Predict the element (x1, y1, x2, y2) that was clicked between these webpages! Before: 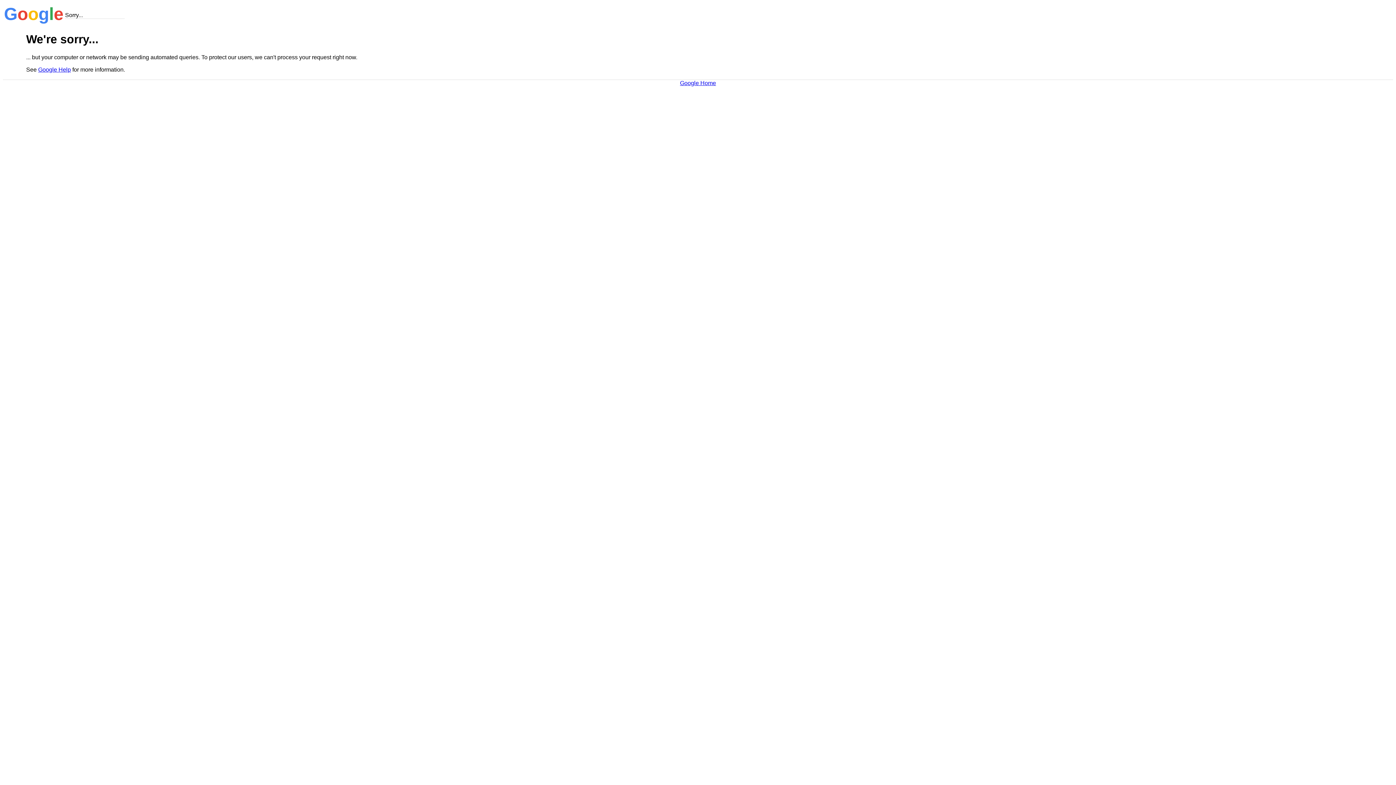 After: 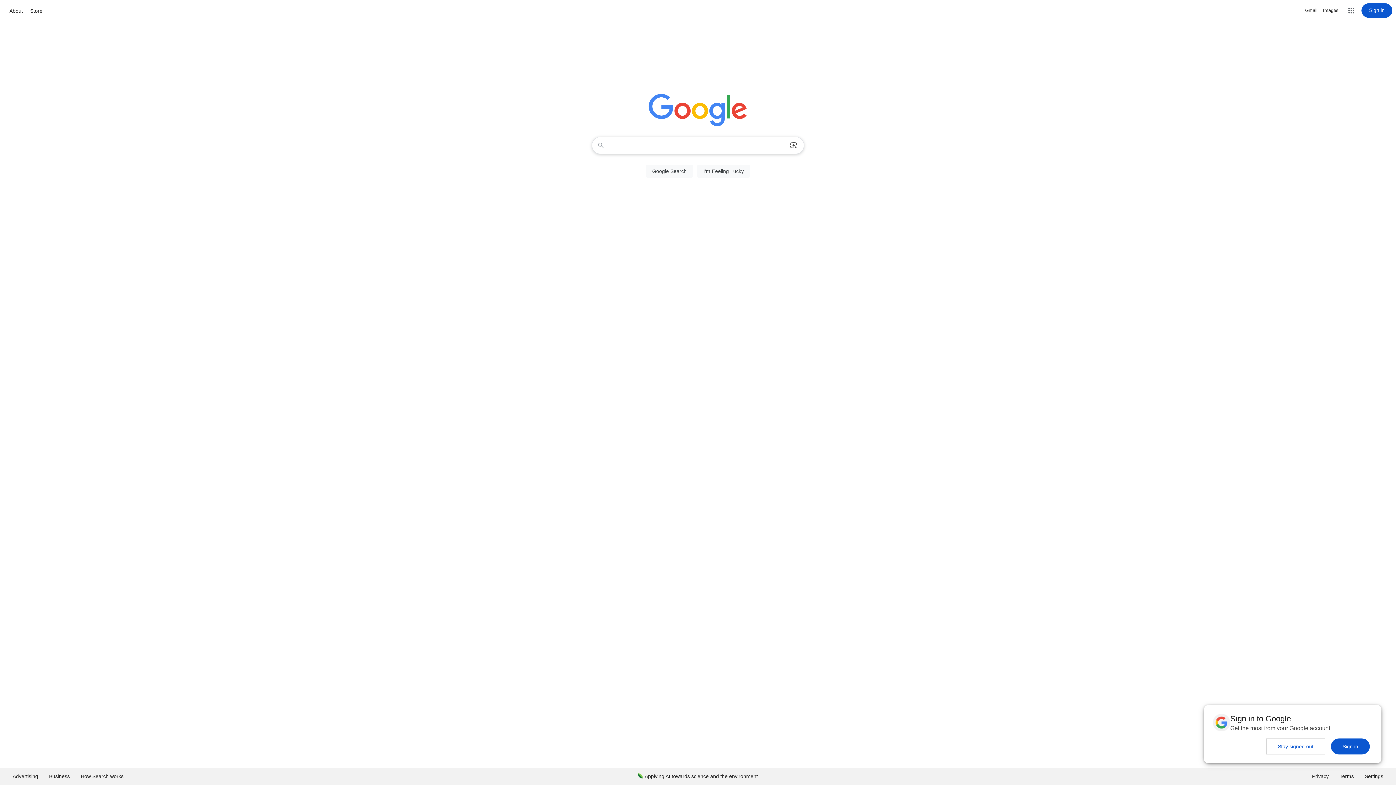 Action: bbox: (680, 79, 716, 86) label: Google Home